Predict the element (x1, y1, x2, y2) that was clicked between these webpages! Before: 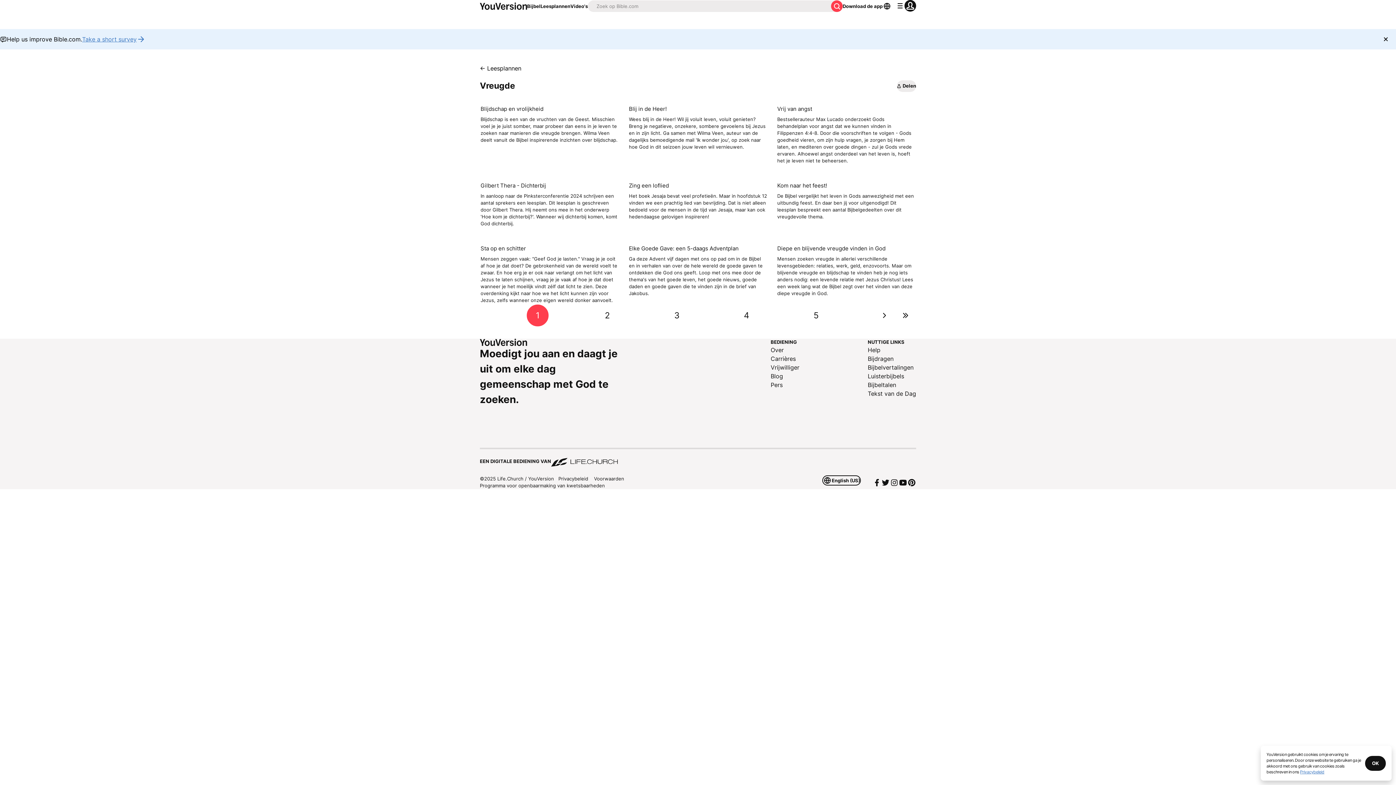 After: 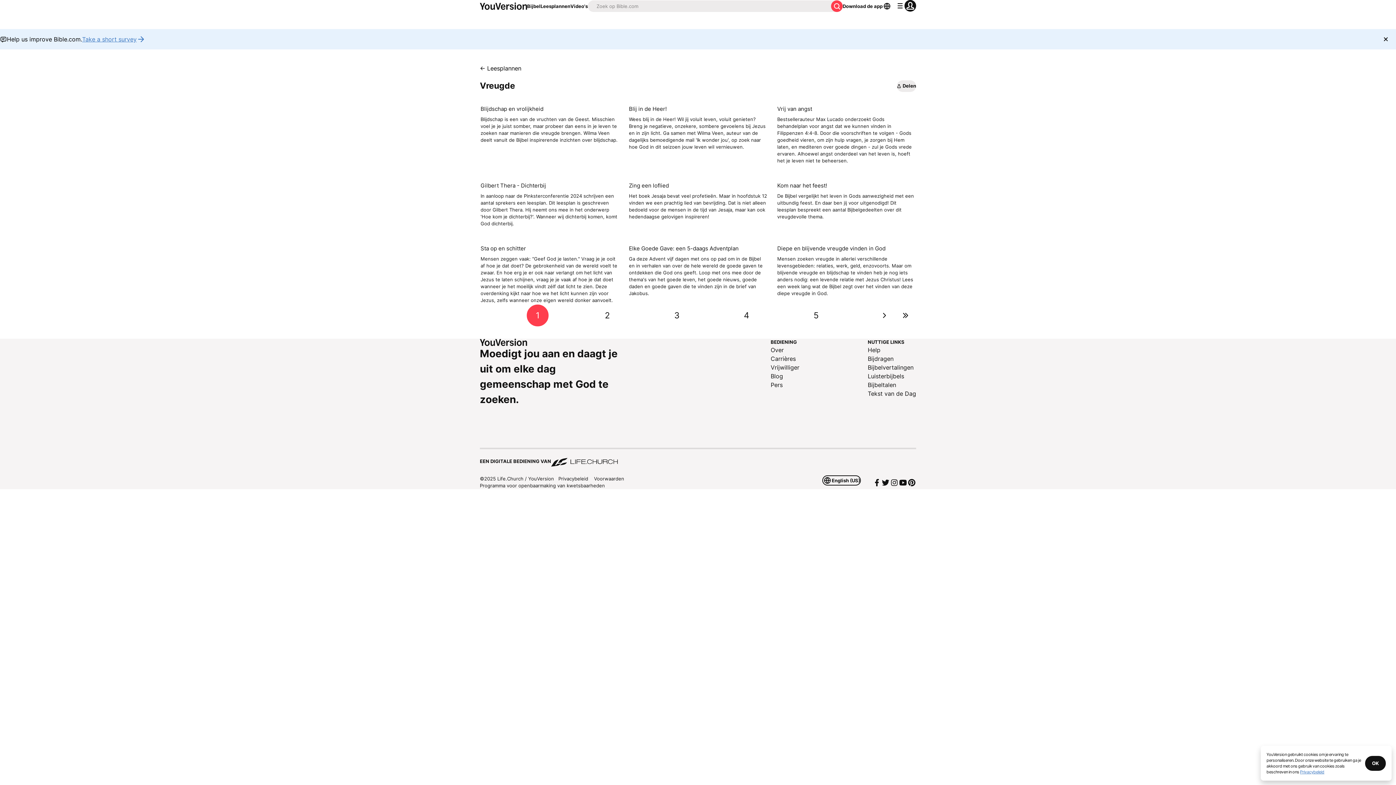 Action: bbox: (526, 304, 549, 327) label: Ga naar pagina 1